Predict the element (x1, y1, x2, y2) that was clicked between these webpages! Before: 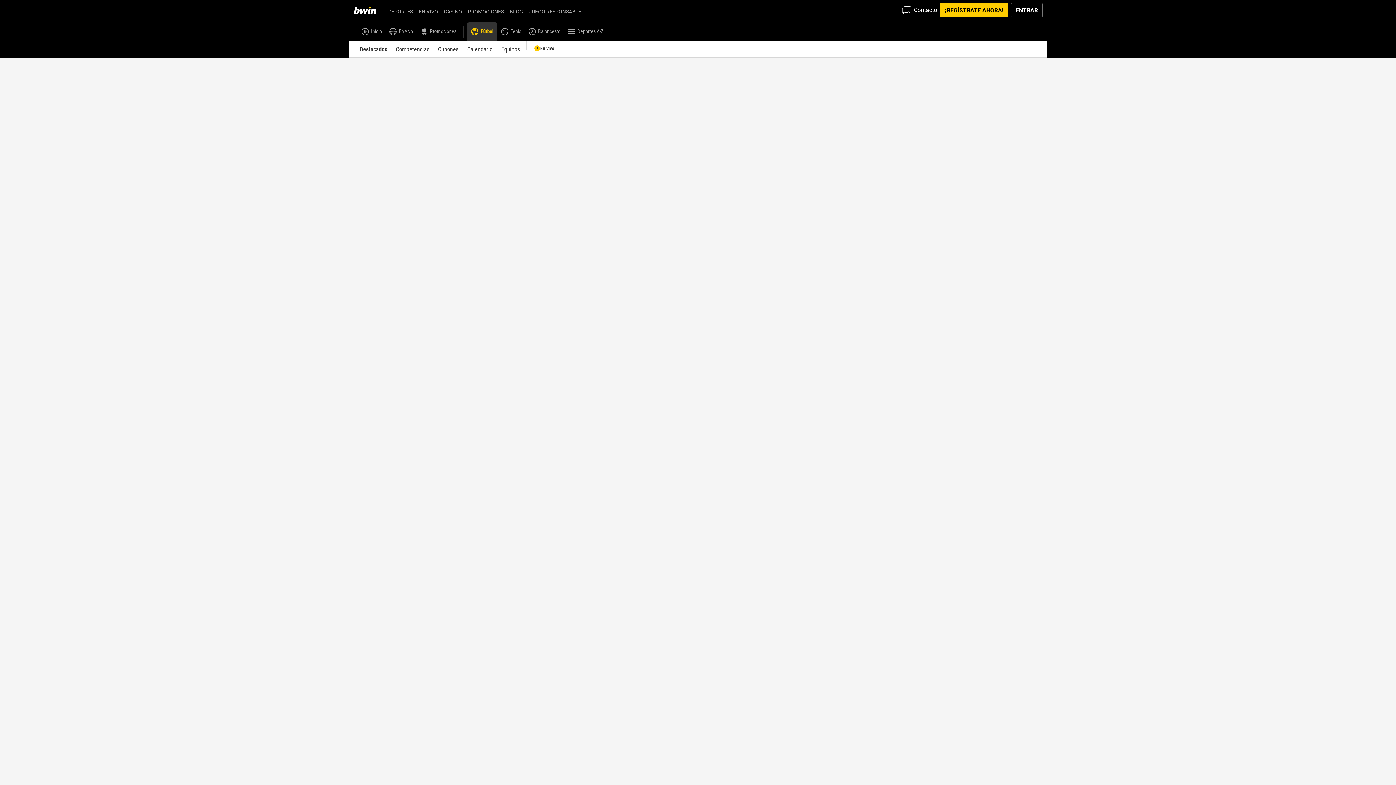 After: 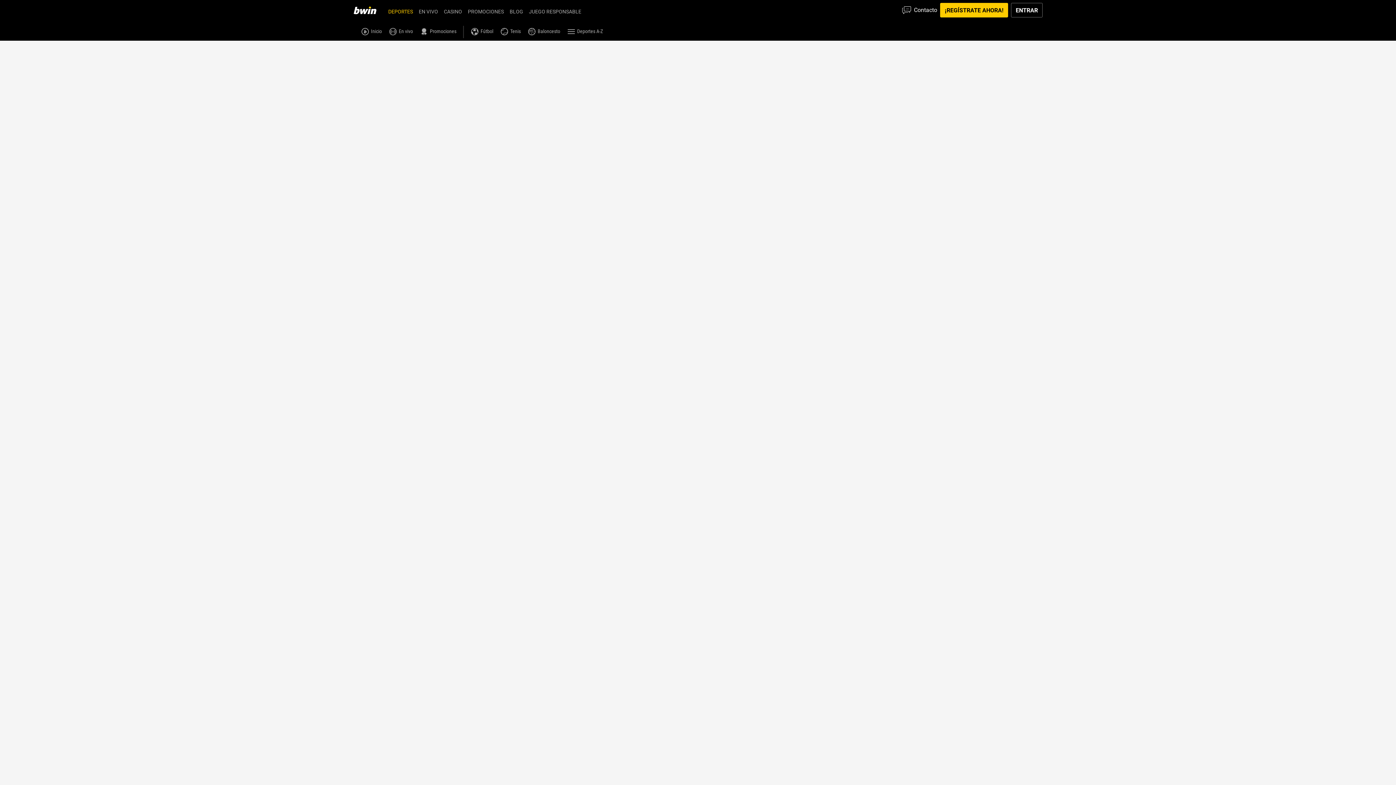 Action: bbox: (361, 27, 382, 34) label: Inicio